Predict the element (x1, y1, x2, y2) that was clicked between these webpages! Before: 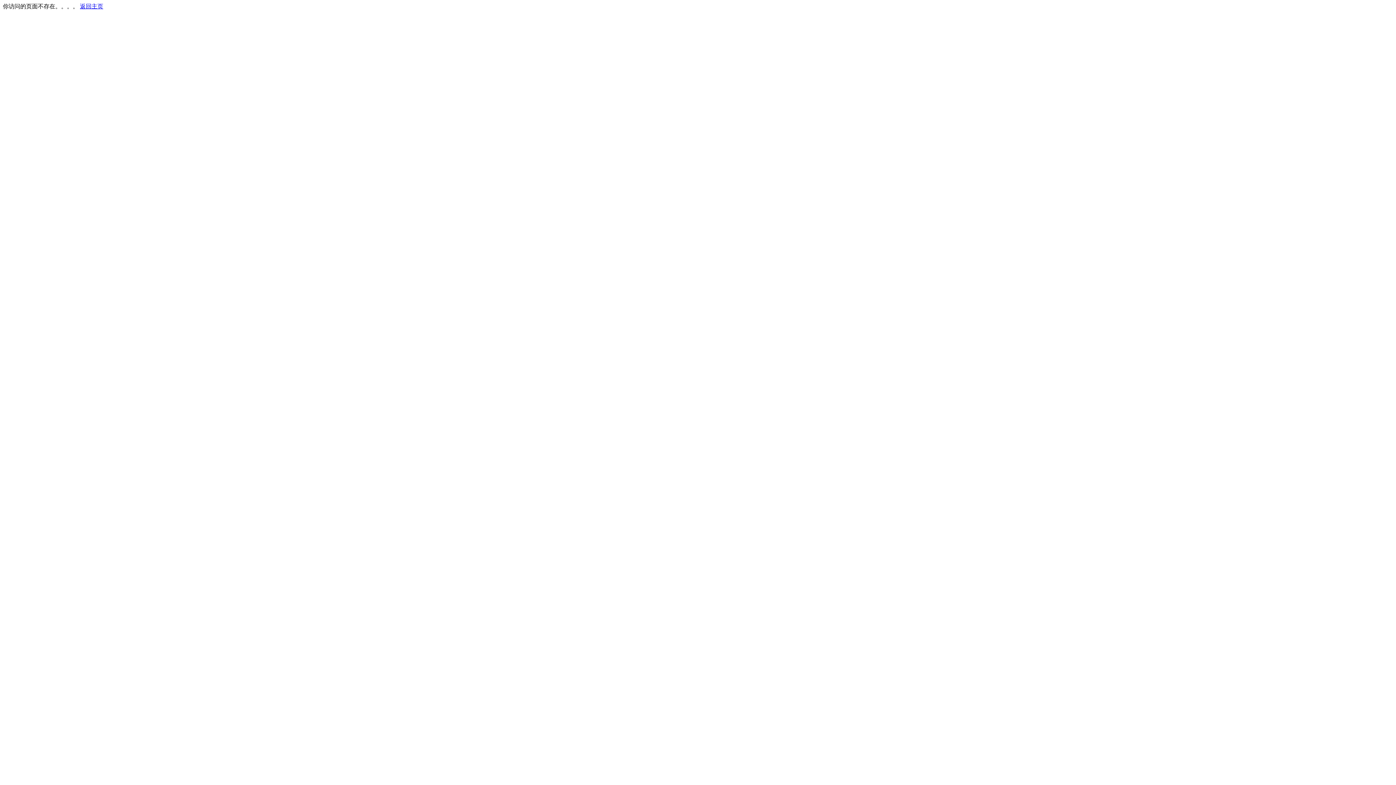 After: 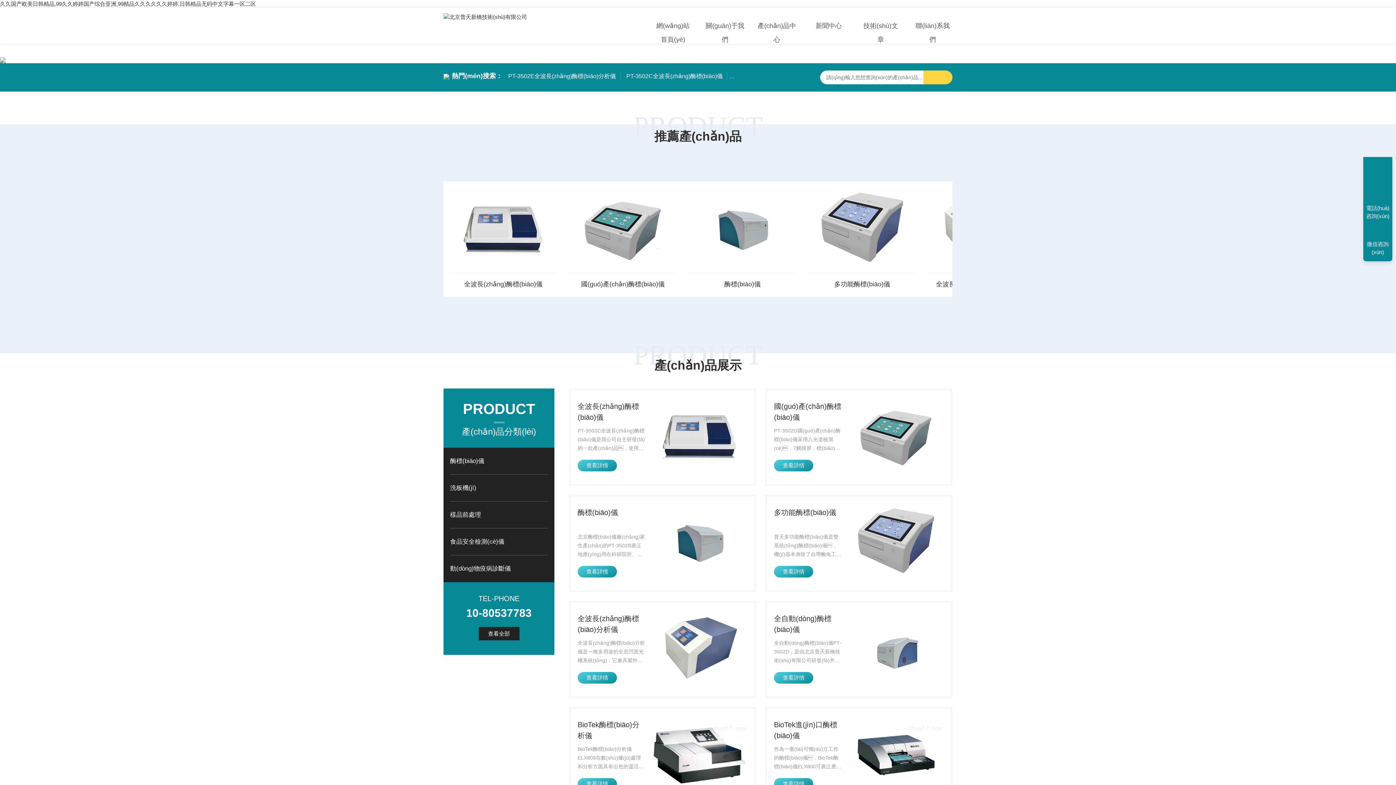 Action: bbox: (80, 3, 103, 9) label: 返回主页